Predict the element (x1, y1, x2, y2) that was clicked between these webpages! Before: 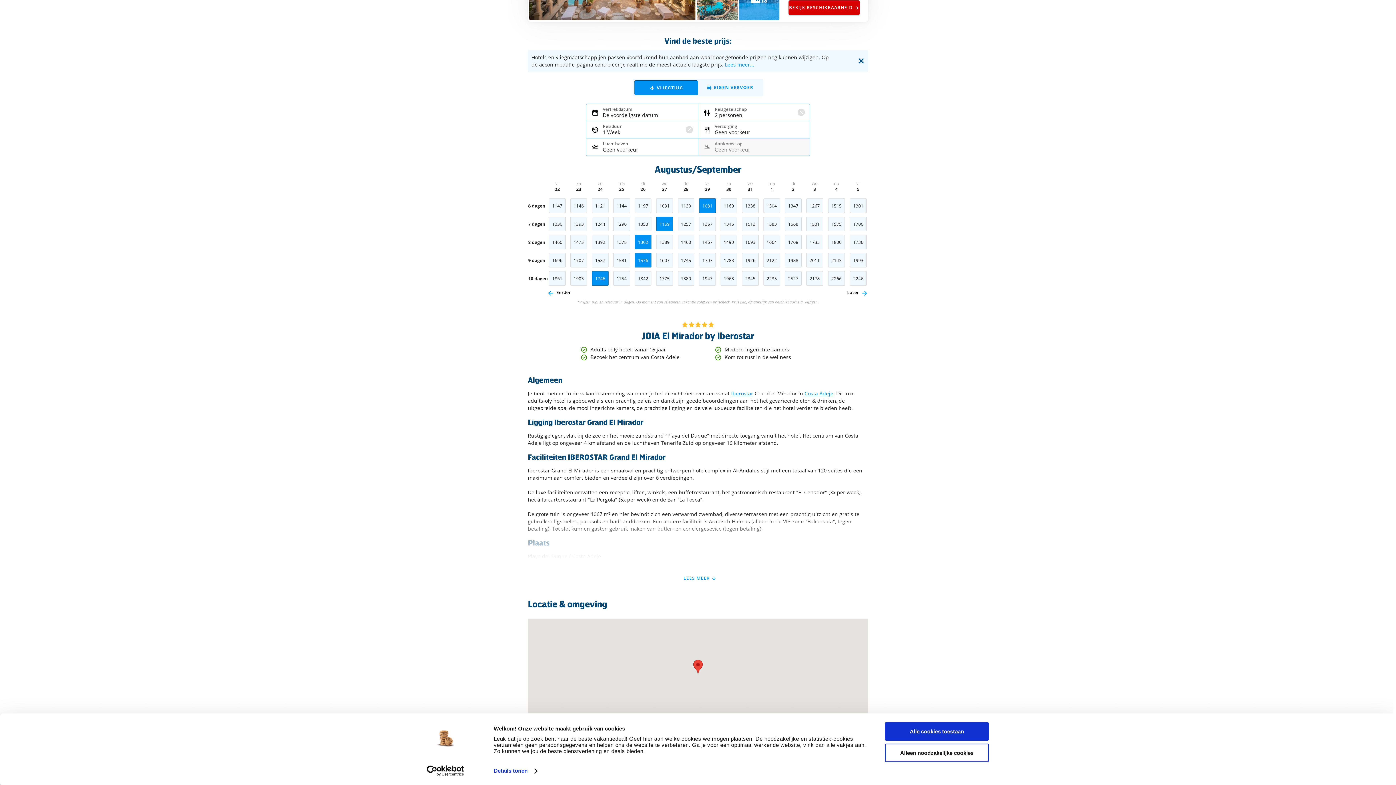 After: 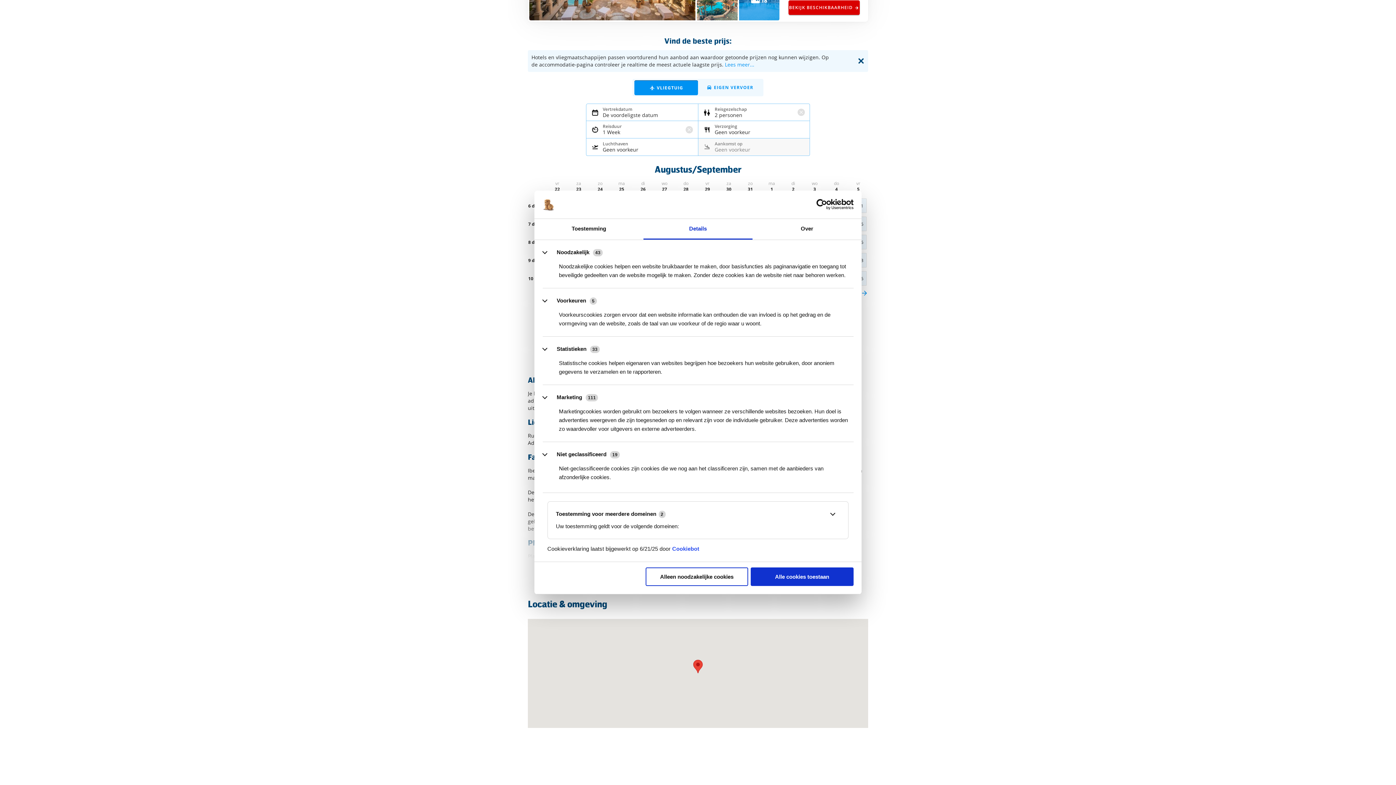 Action: label: Details tonen bbox: (493, 765, 537, 776)